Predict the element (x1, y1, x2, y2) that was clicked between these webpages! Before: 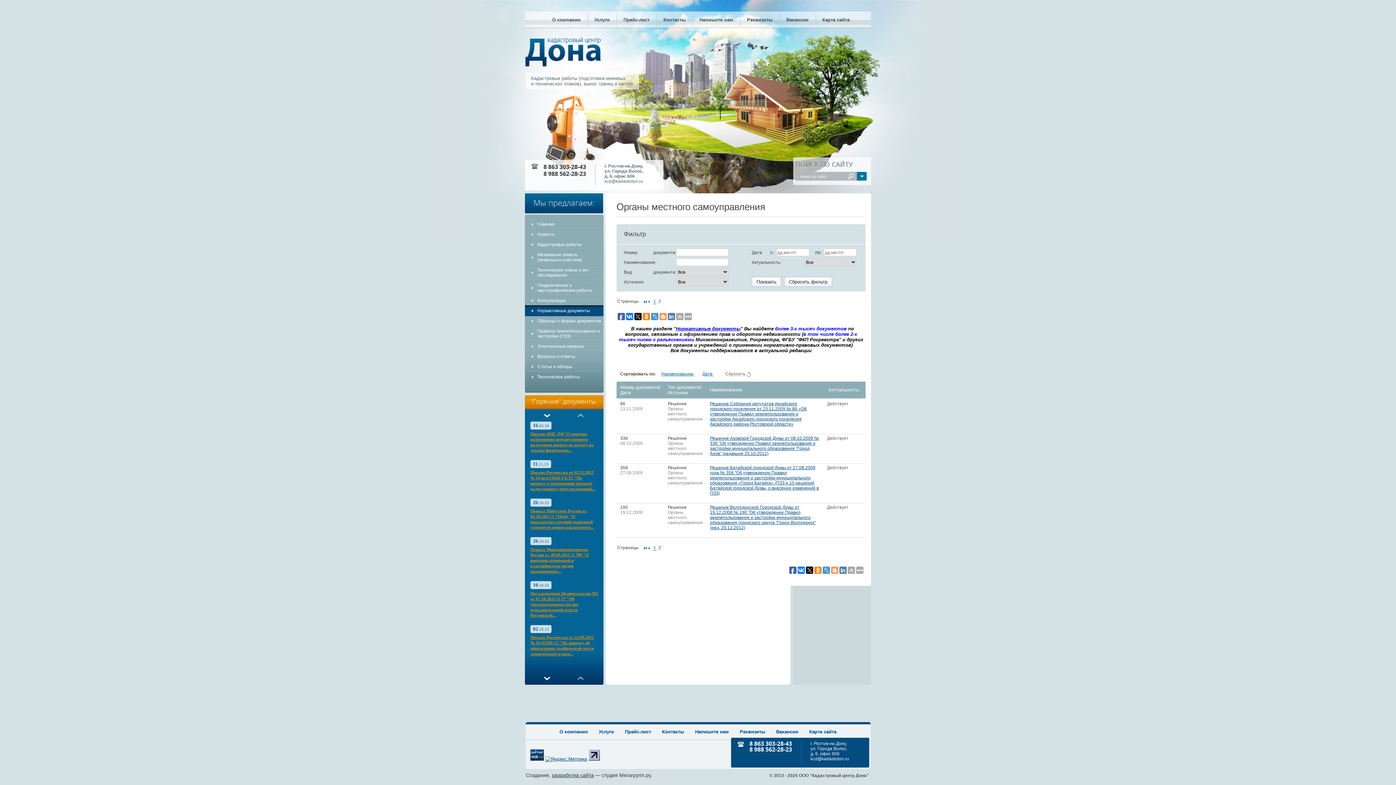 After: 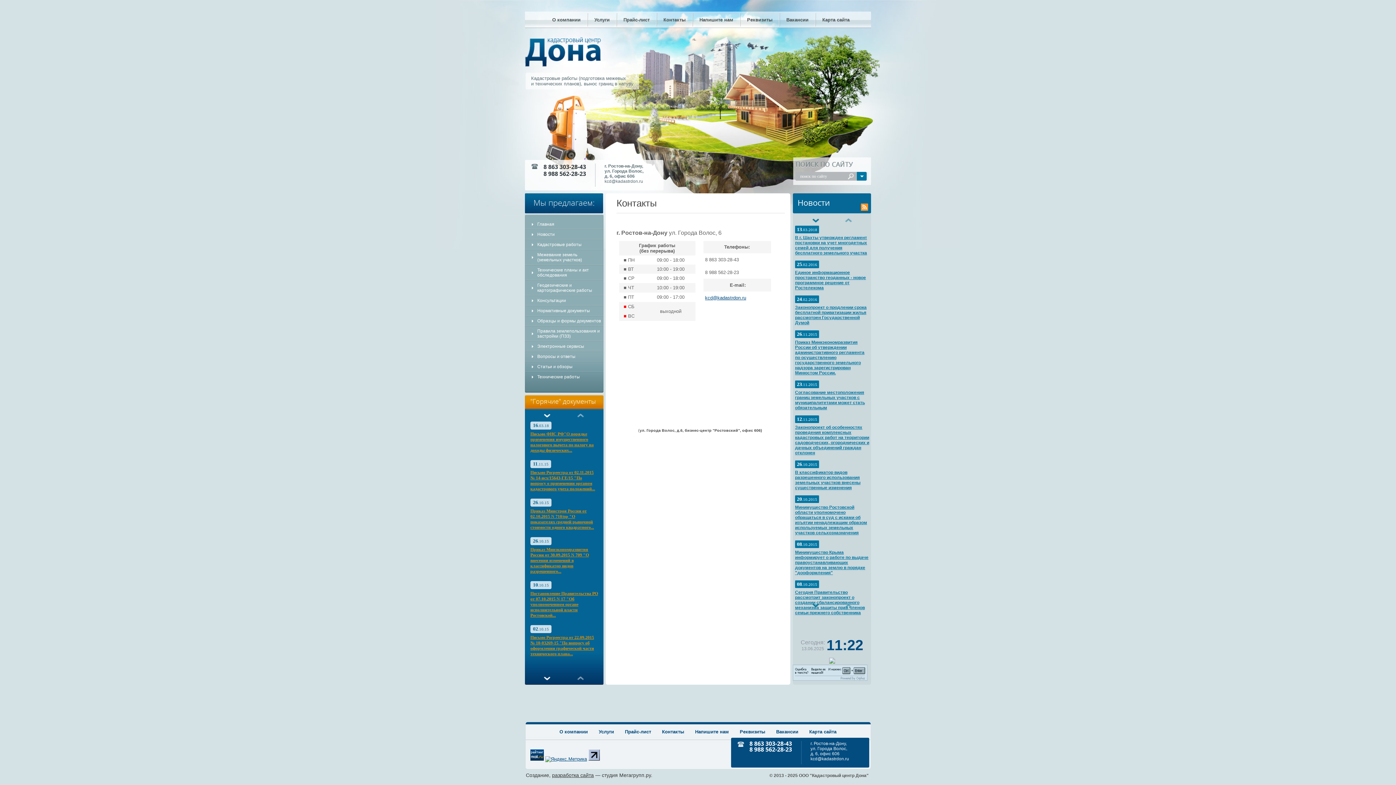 Action: bbox: (656, 726, 689, 737) label: Контакты